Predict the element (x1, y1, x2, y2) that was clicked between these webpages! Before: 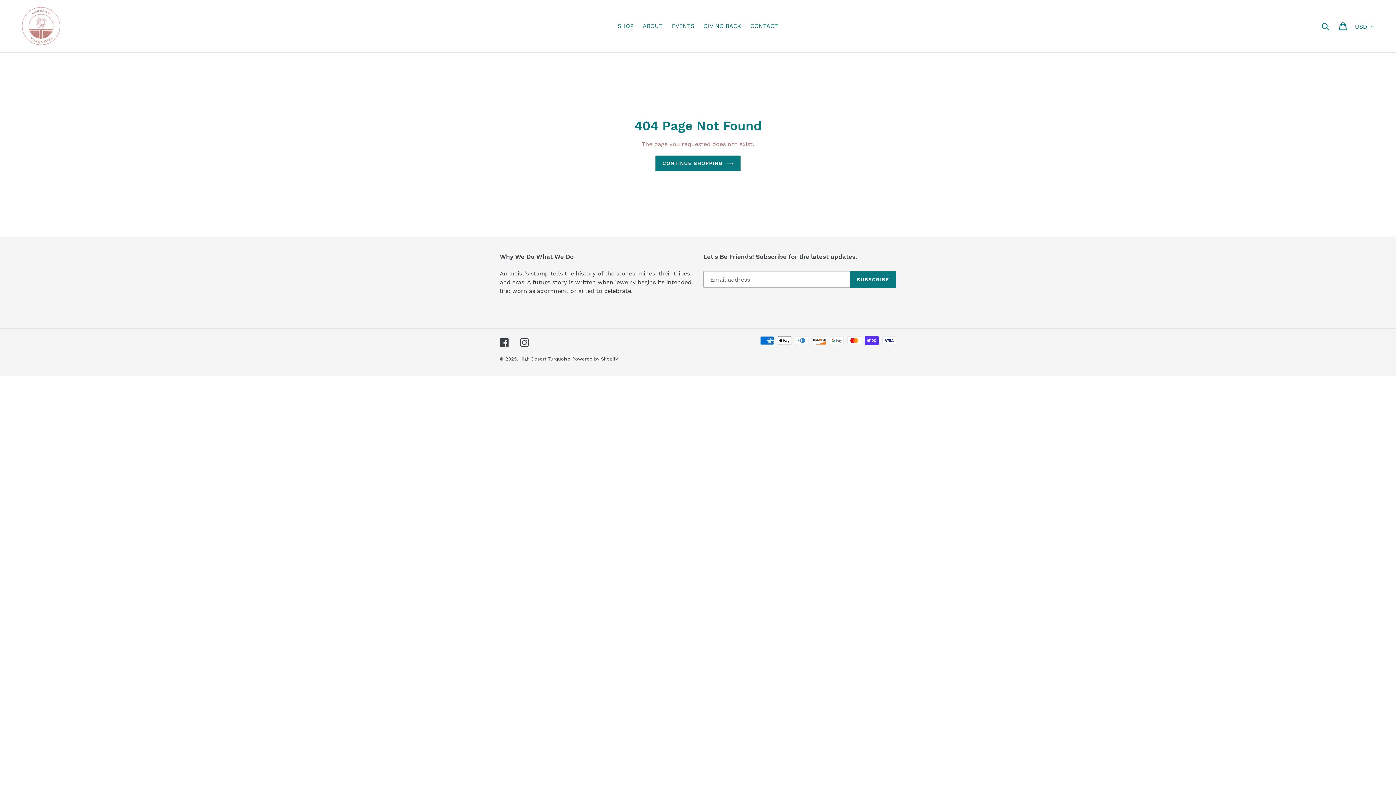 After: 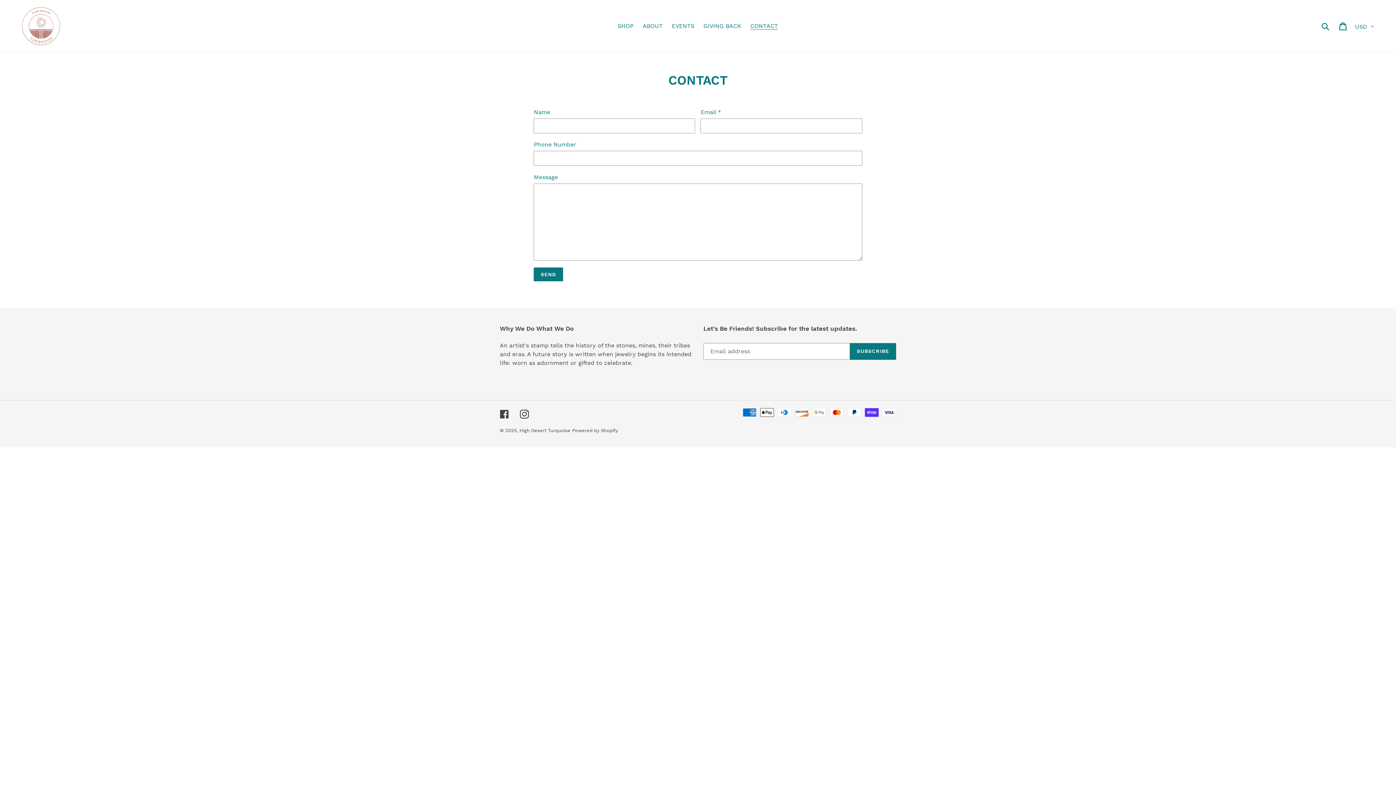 Action: label: CONTACT bbox: (746, 20, 781, 31)